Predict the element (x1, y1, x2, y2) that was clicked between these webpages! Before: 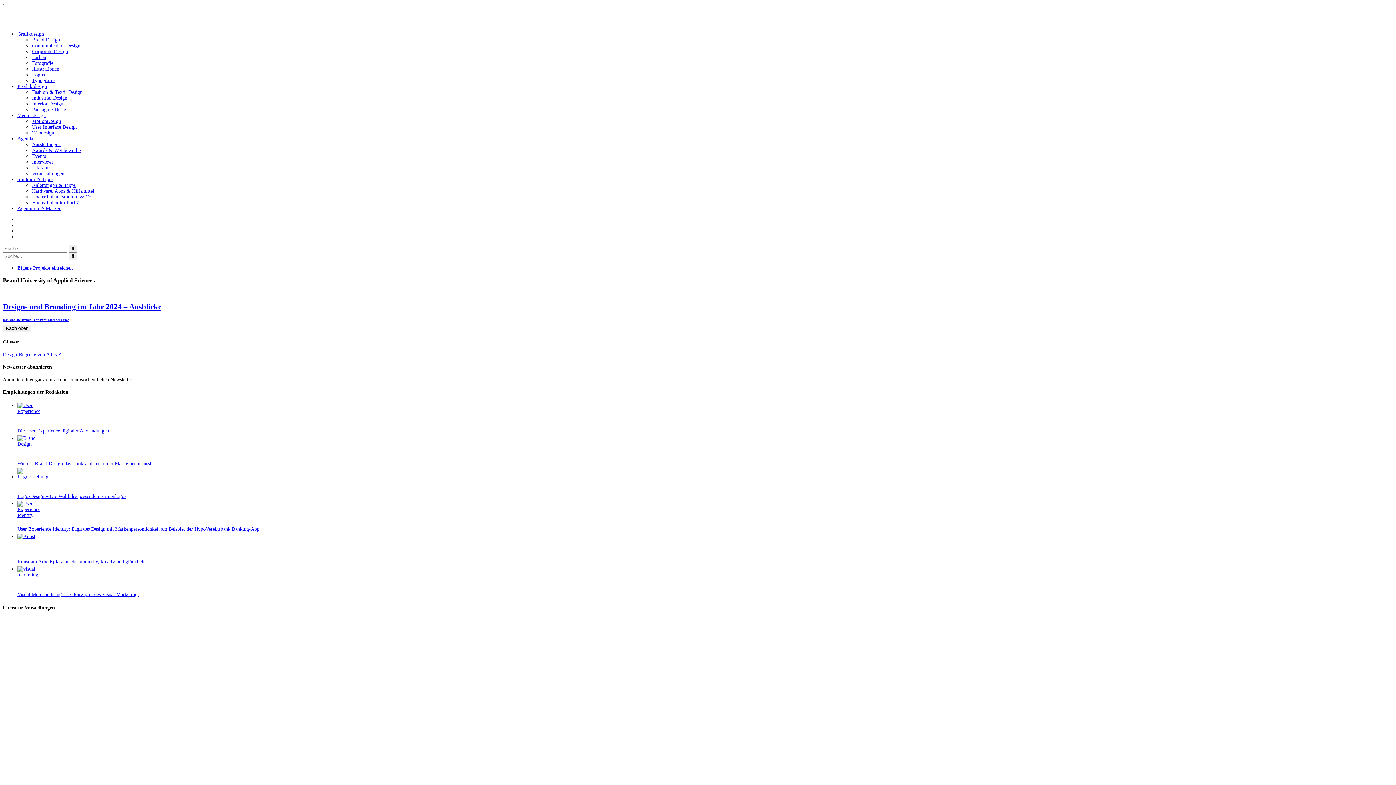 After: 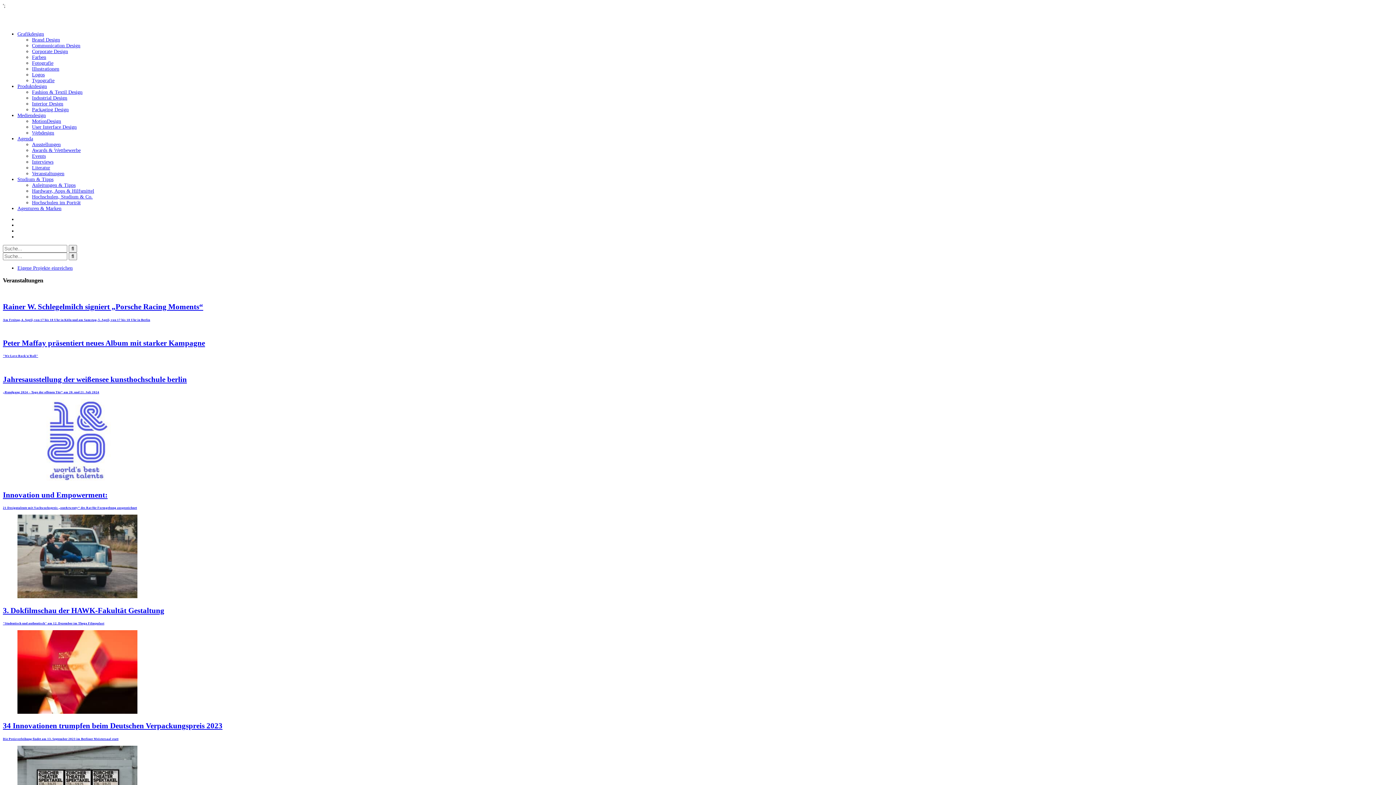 Action: label: Veranstaltungen bbox: (32, 170, 64, 176)